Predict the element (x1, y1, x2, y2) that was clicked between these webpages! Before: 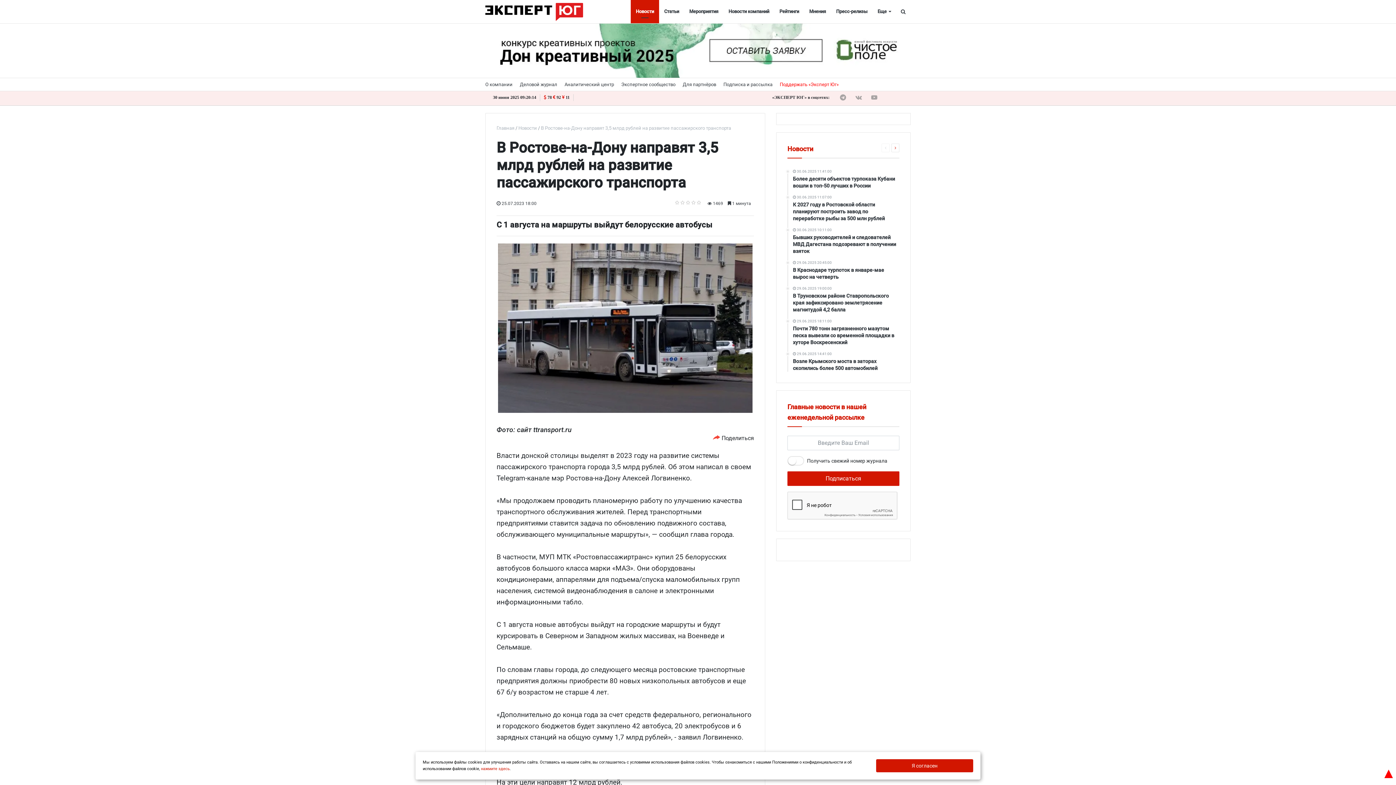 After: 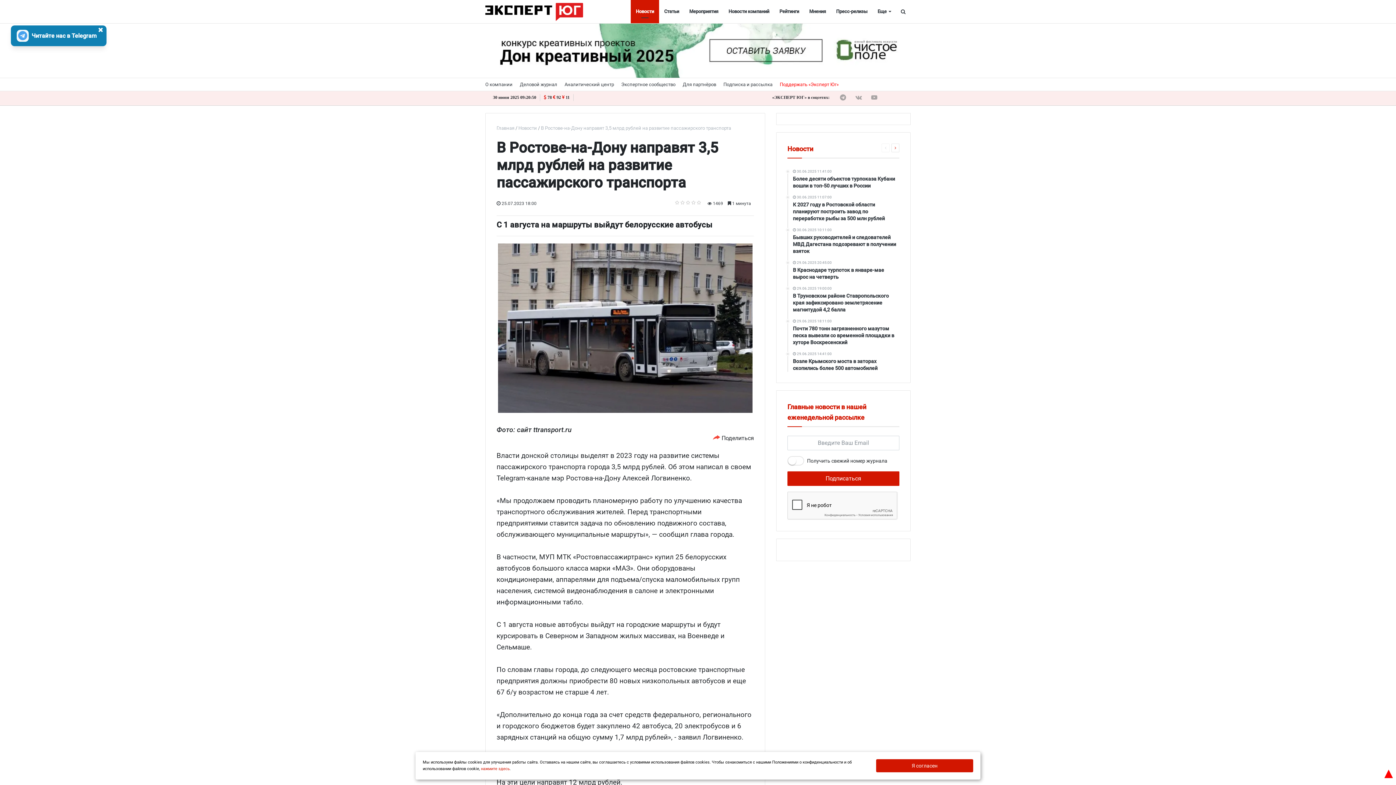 Action: bbox: (881, 143, 889, 152)